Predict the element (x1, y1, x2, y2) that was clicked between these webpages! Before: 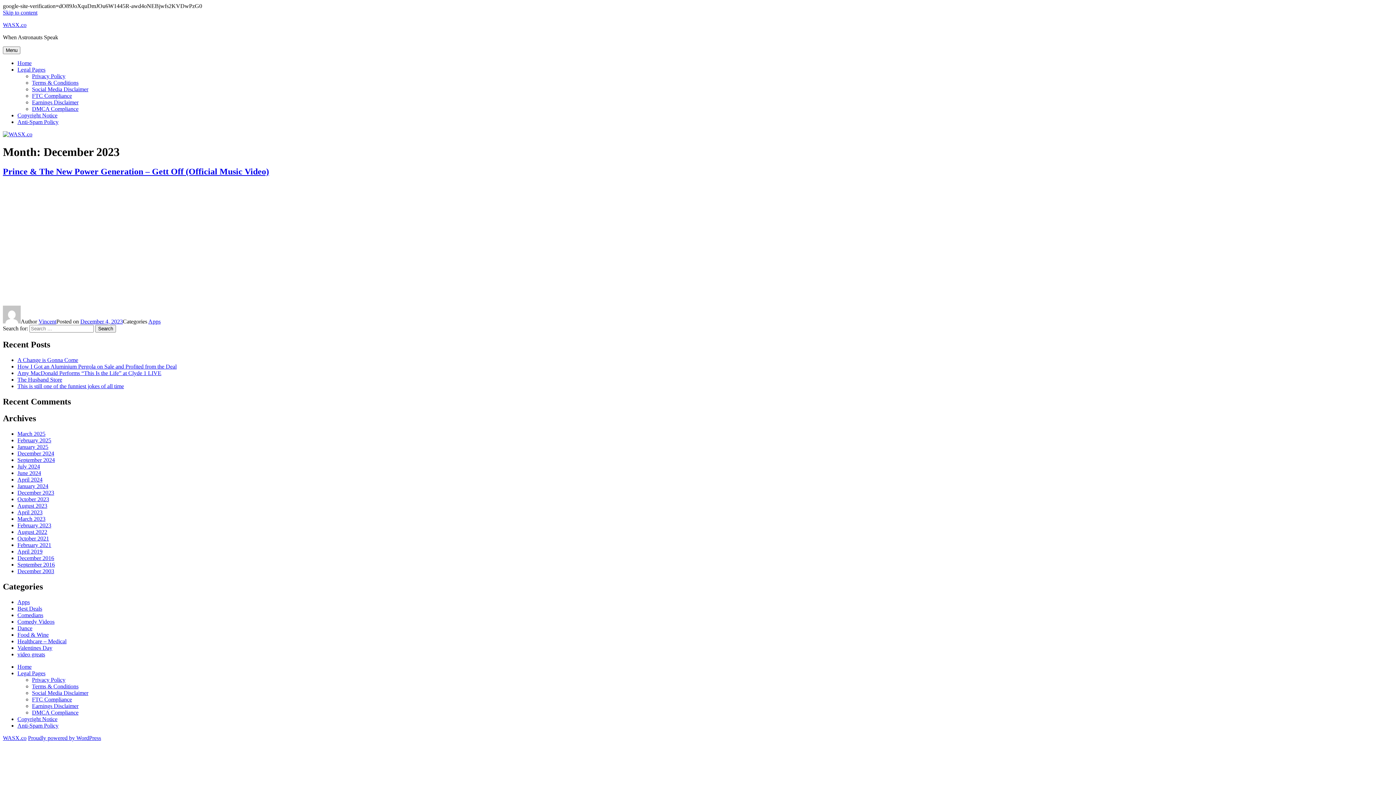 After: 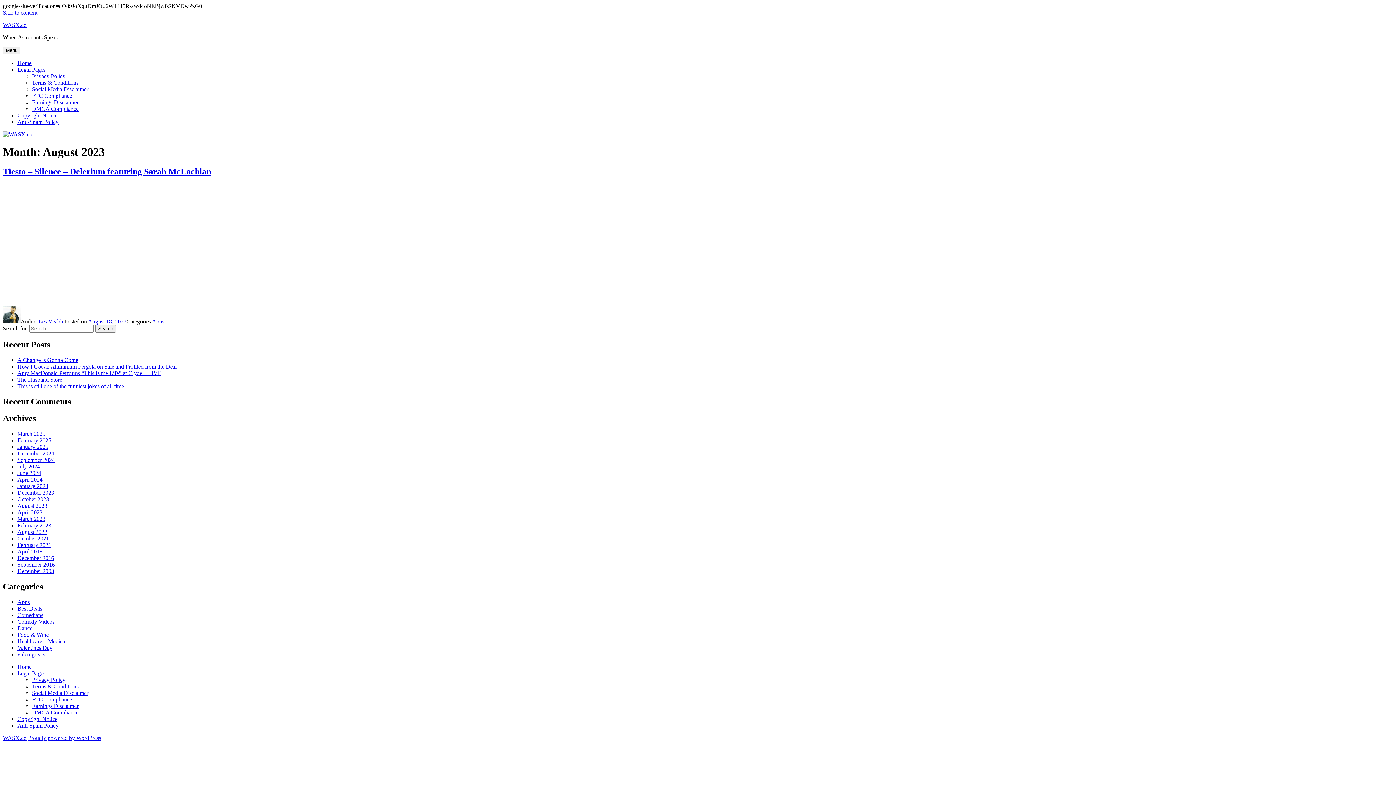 Action: label: August 2023 bbox: (17, 503, 47, 509)